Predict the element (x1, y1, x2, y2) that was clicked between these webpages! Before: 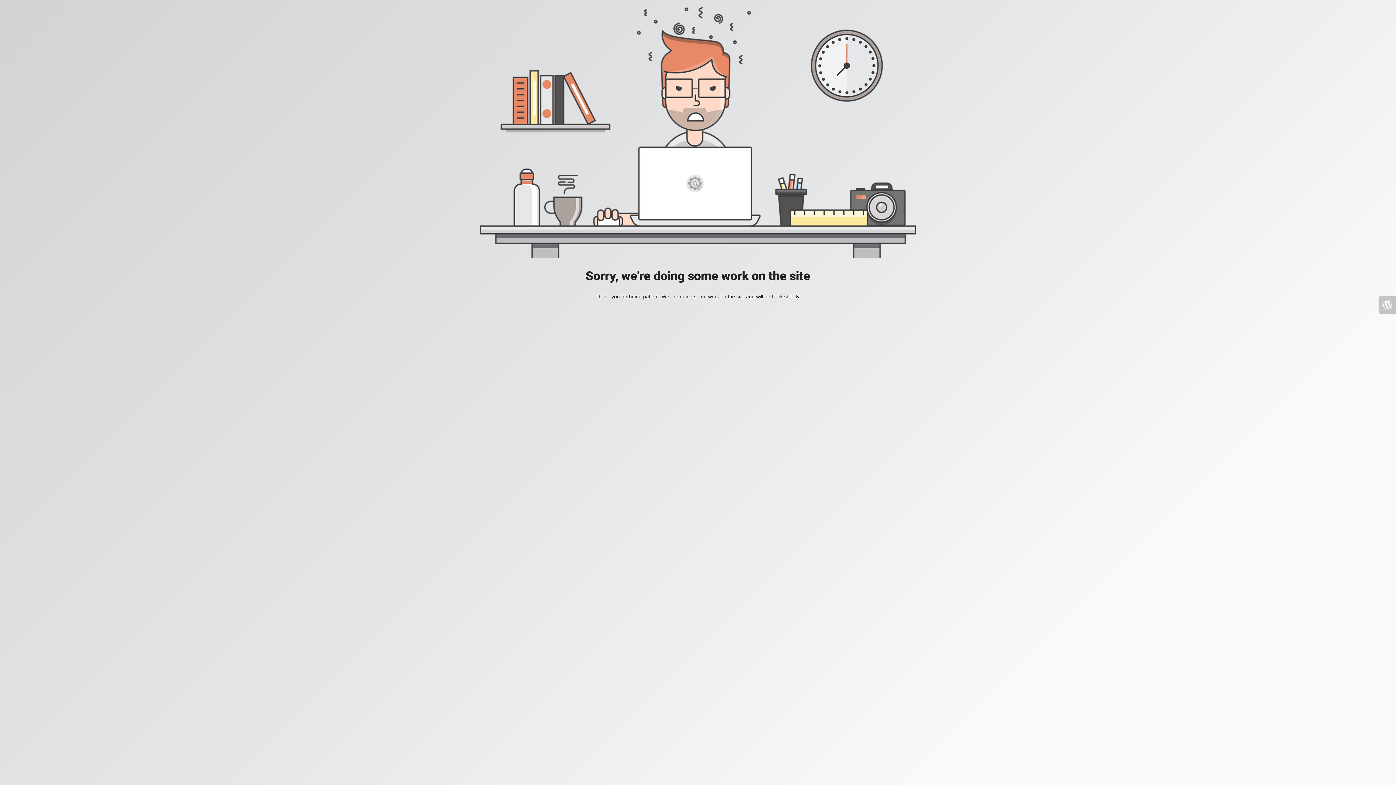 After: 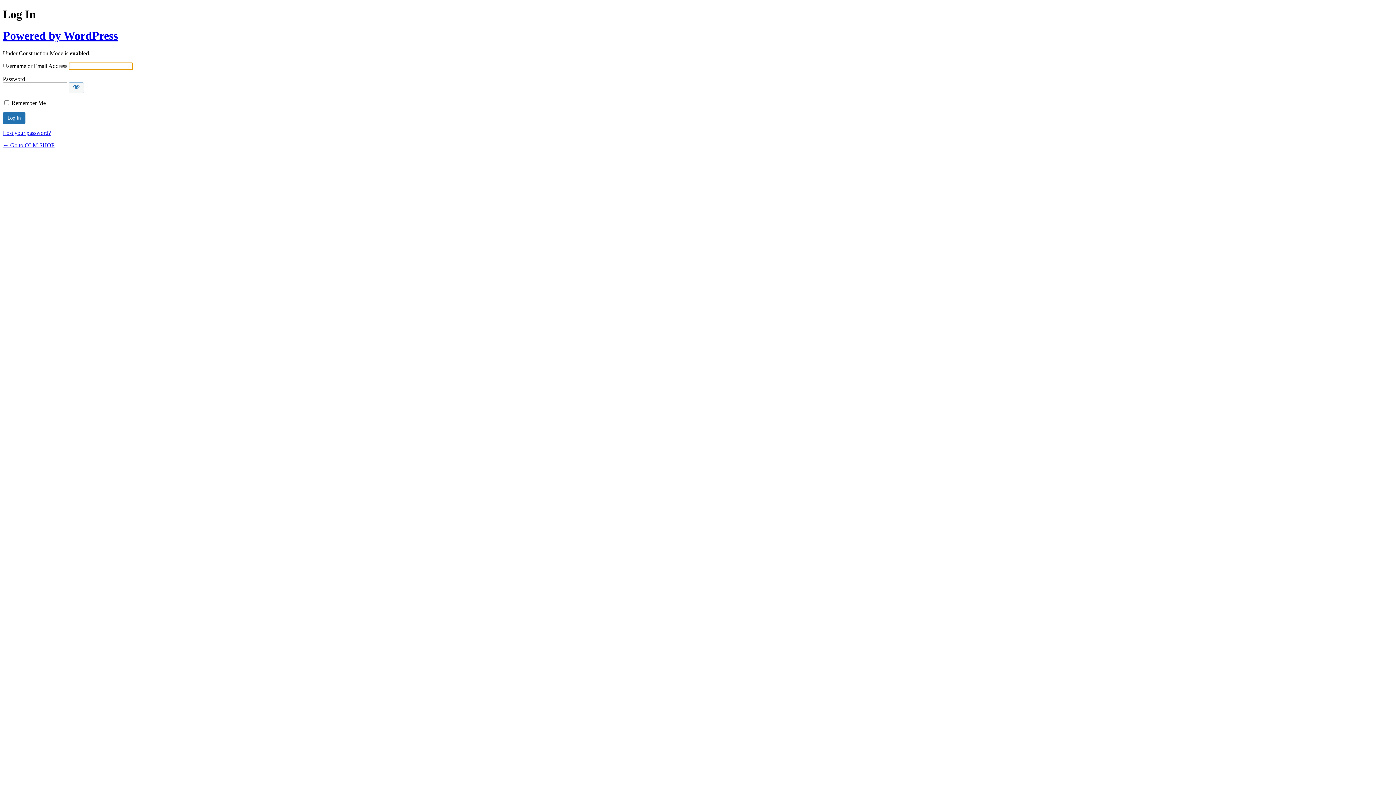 Action: bbox: (1378, 296, 1396, 313)